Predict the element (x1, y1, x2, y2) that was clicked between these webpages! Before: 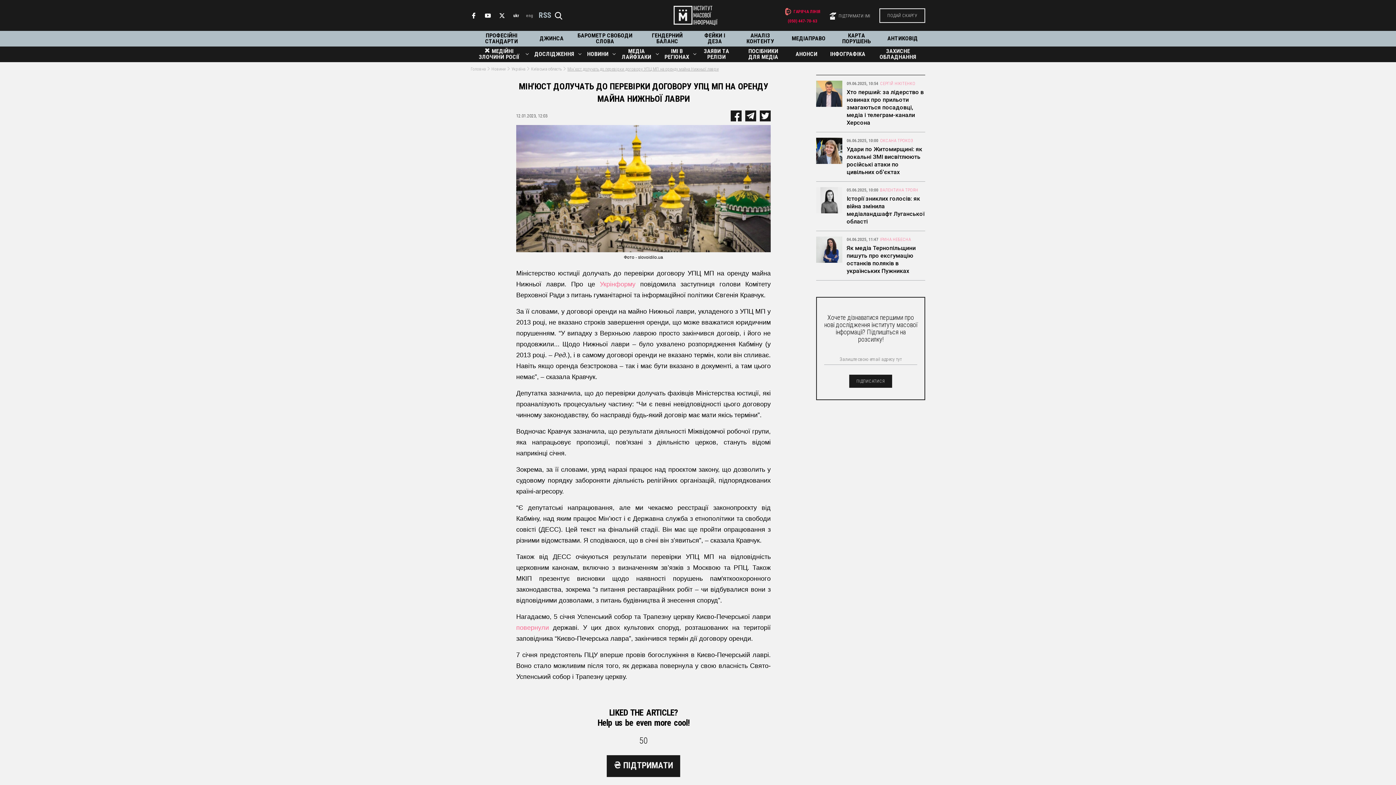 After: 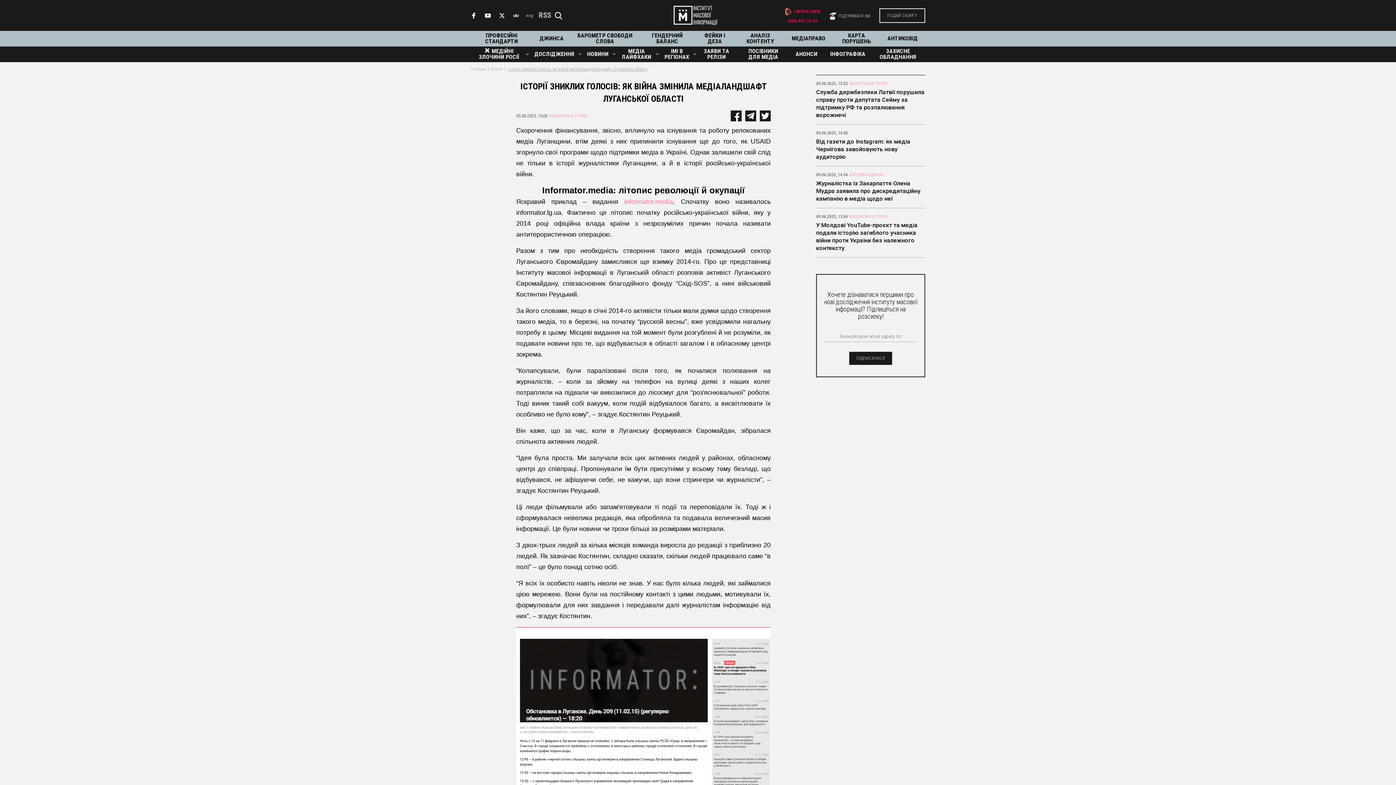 Action: bbox: (816, 187, 842, 213)